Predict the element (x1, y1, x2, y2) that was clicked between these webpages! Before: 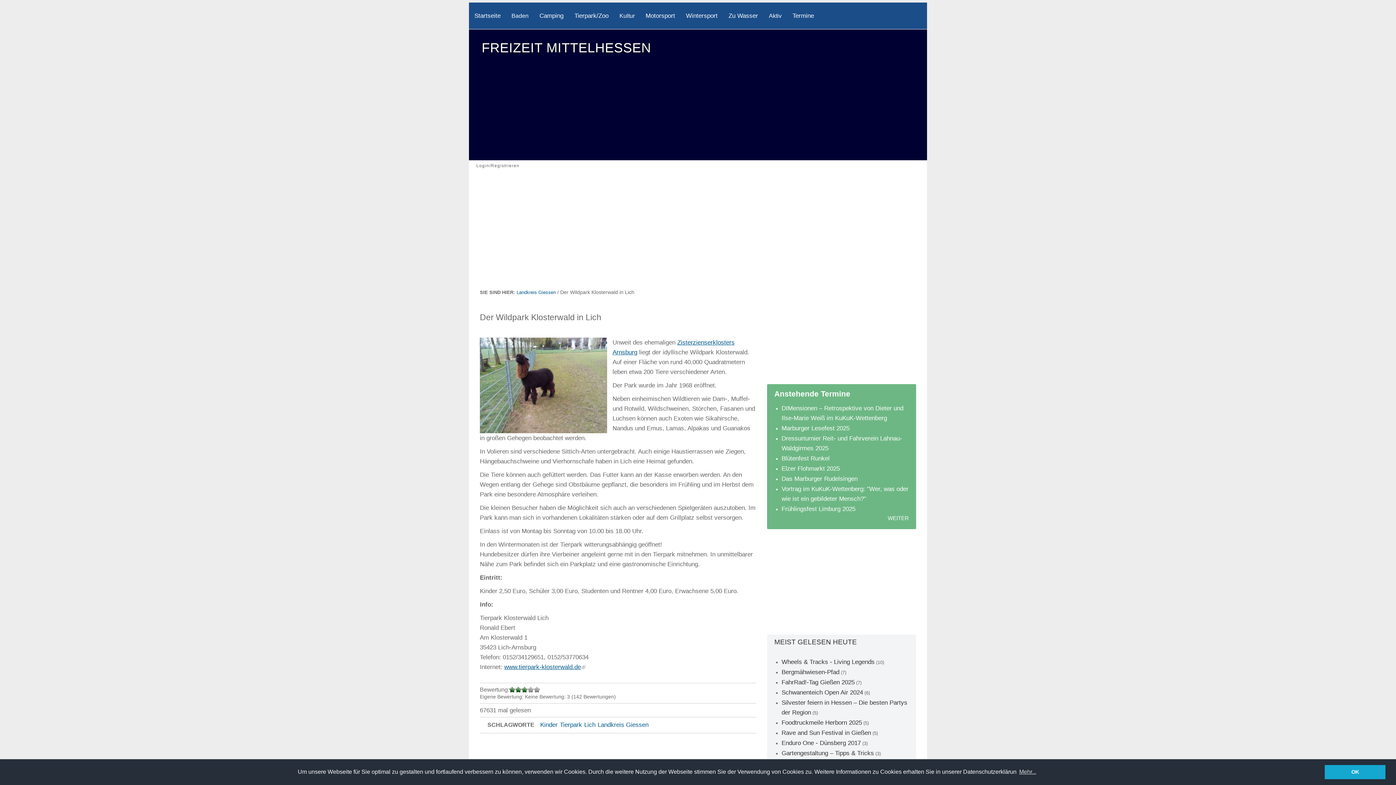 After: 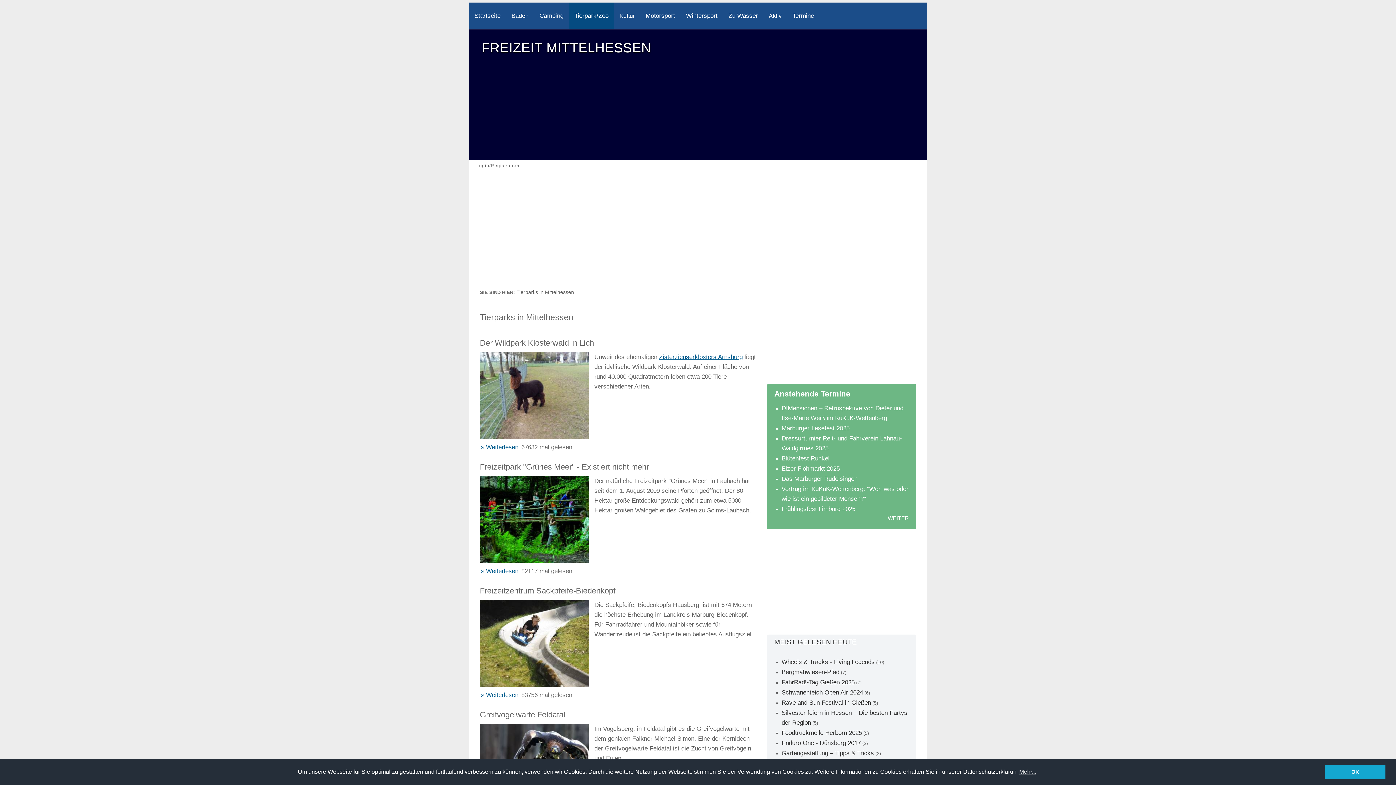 Action: label: Tierpark/Zoo bbox: (569, 2, 614, 29)